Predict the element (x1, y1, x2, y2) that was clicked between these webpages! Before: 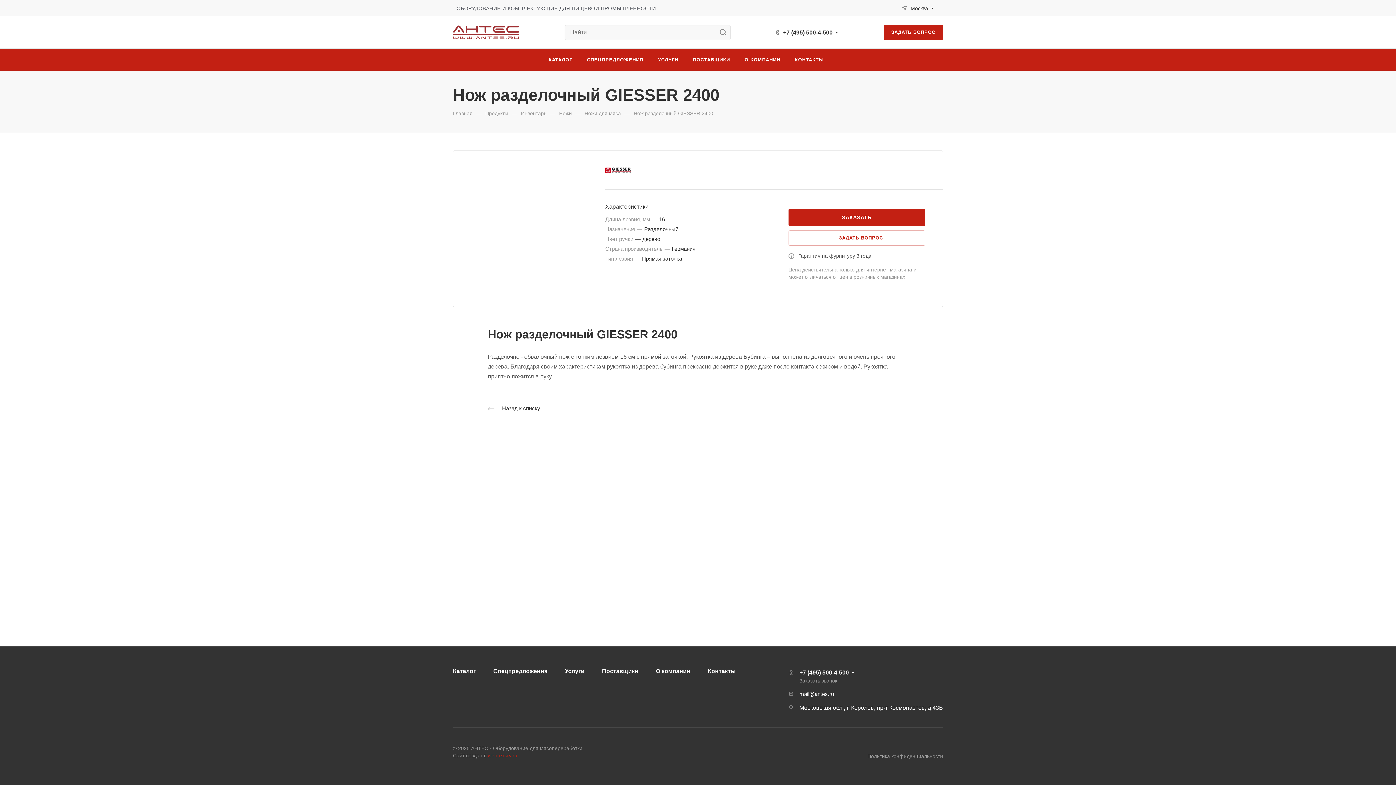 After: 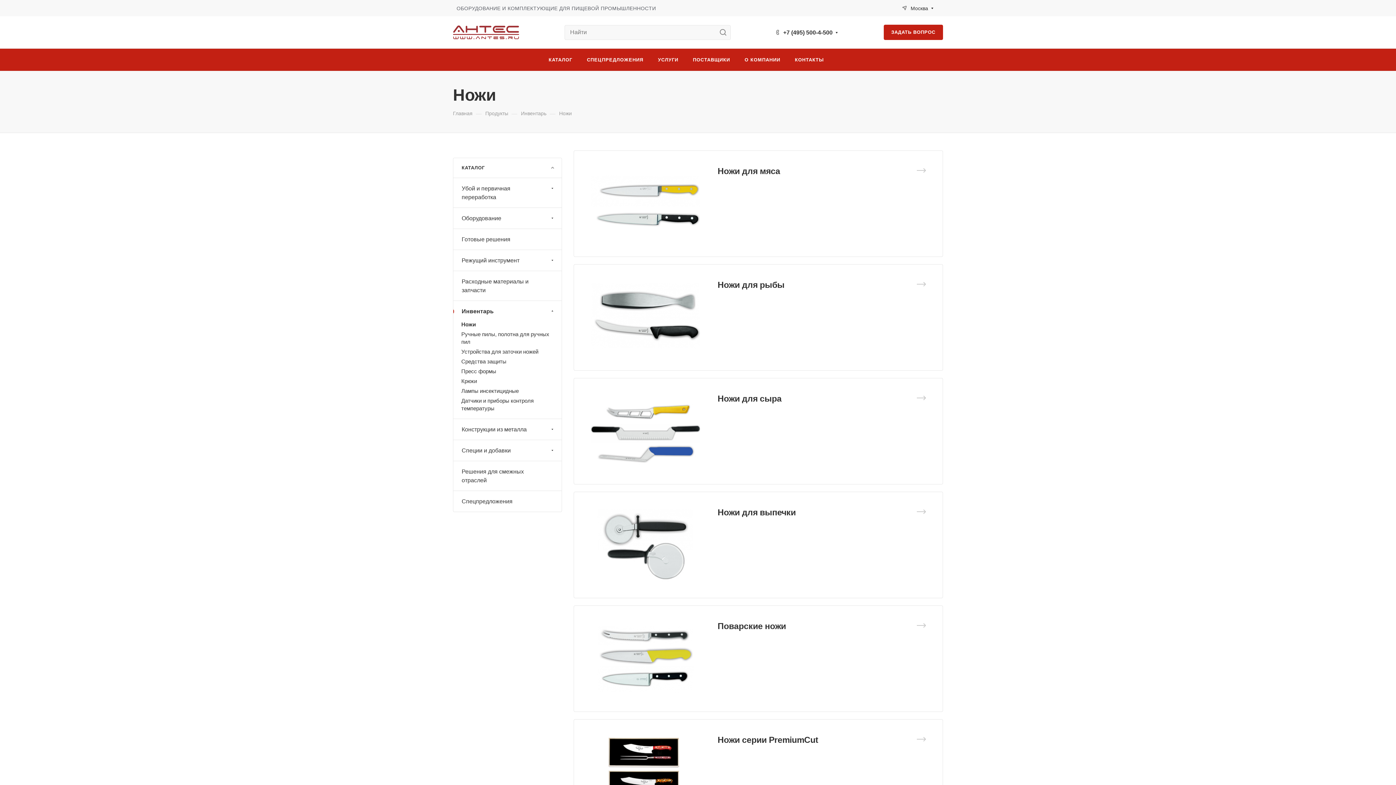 Action: bbox: (559, 110, 572, 116) label: Ножи